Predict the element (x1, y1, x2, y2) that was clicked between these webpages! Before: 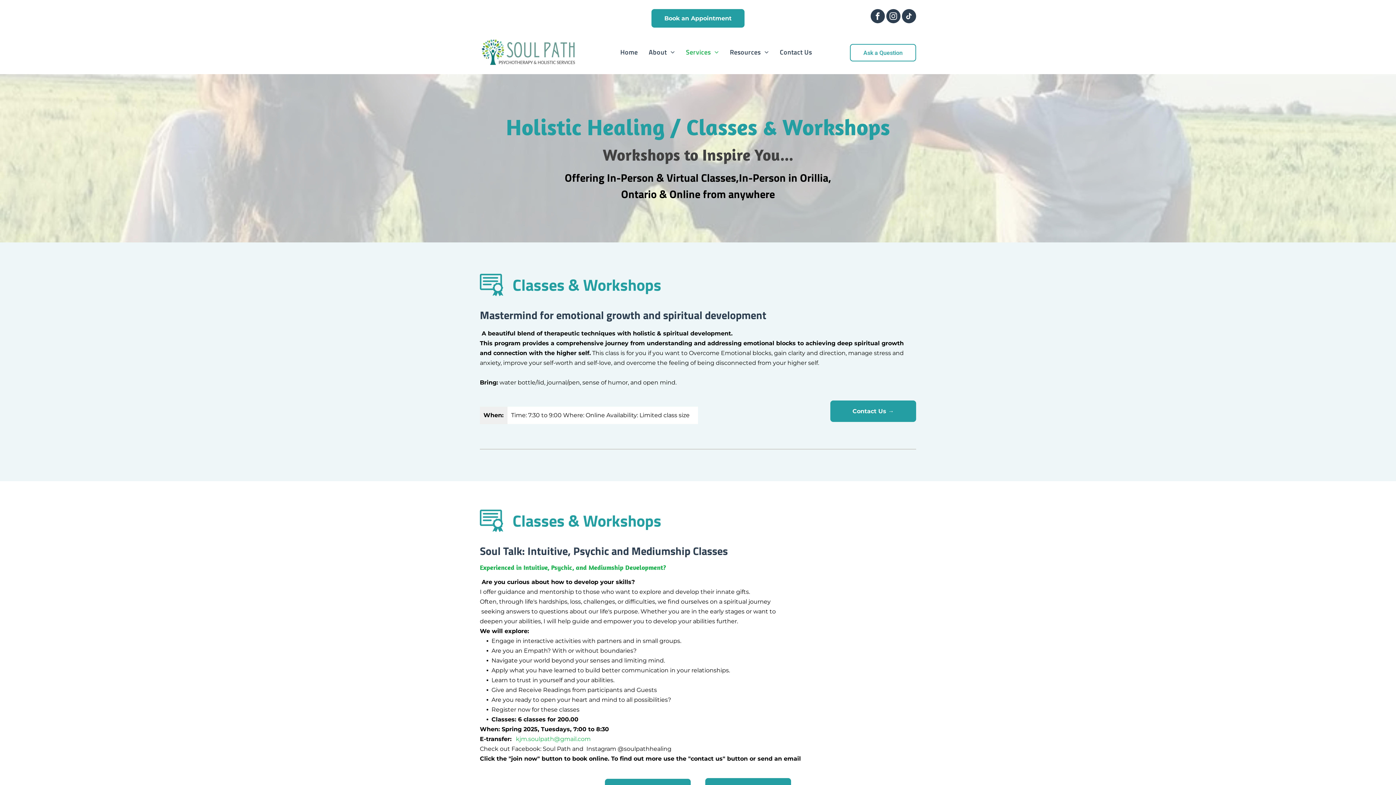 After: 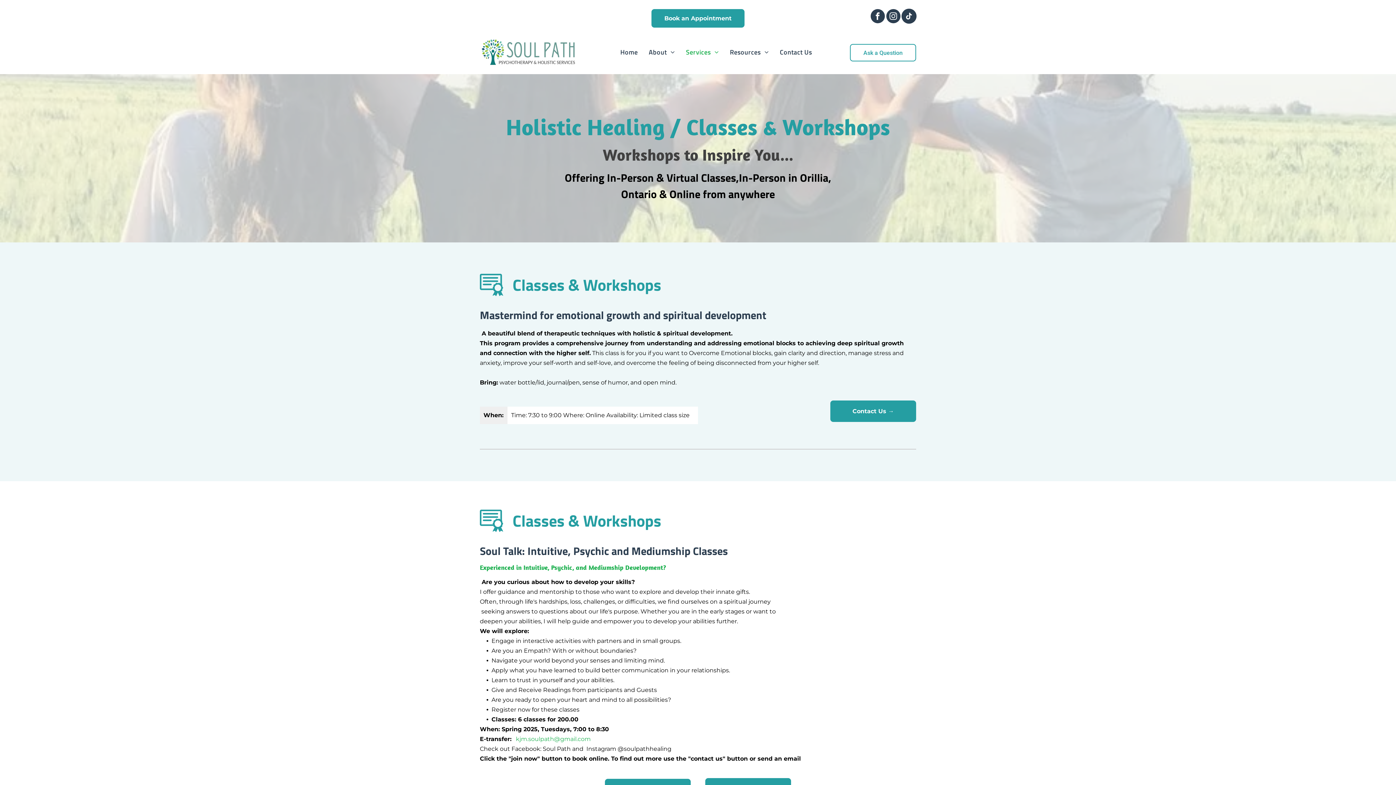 Action: bbox: (902, 9, 916, 25) label: tiktok